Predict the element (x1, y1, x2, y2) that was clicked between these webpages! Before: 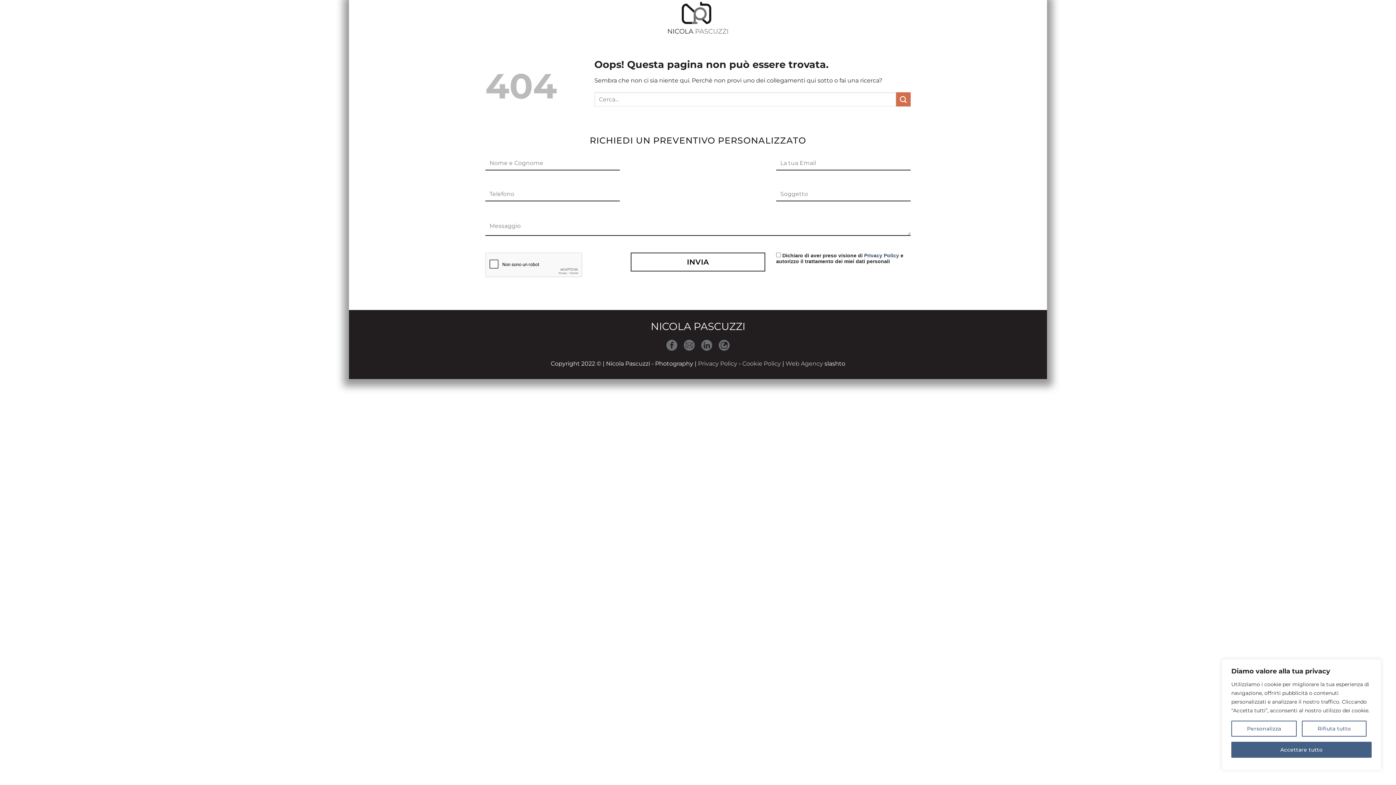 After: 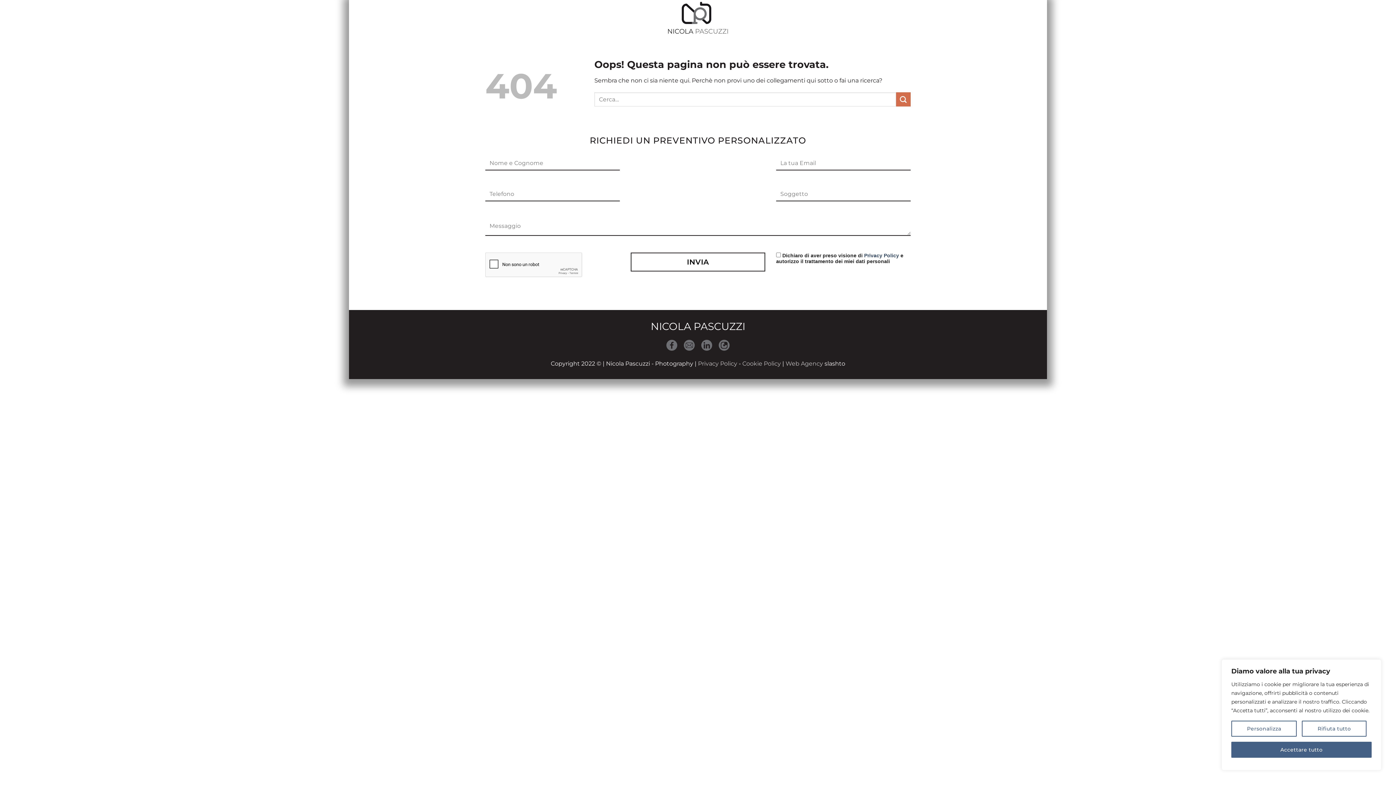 Action: bbox: (785, 360, 823, 367) label: Web Agency